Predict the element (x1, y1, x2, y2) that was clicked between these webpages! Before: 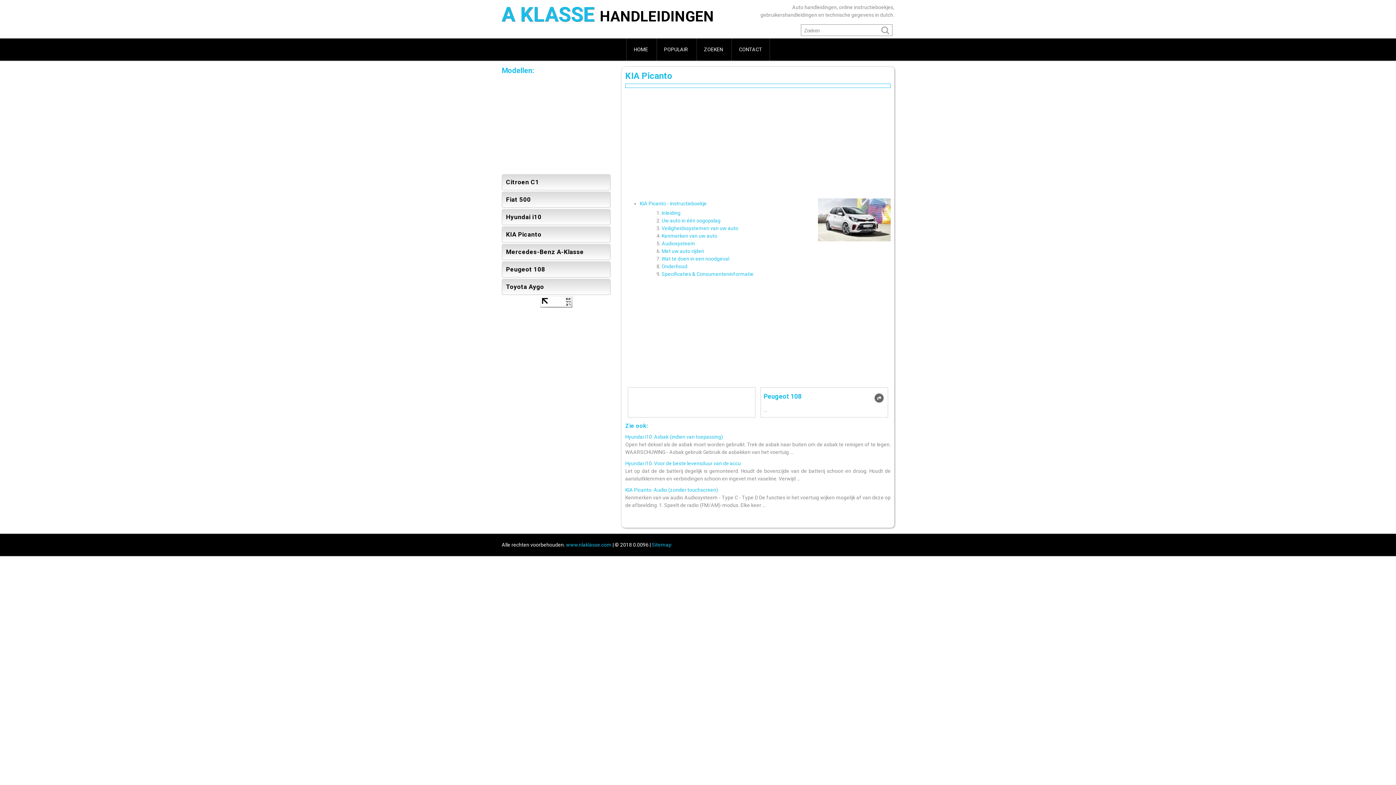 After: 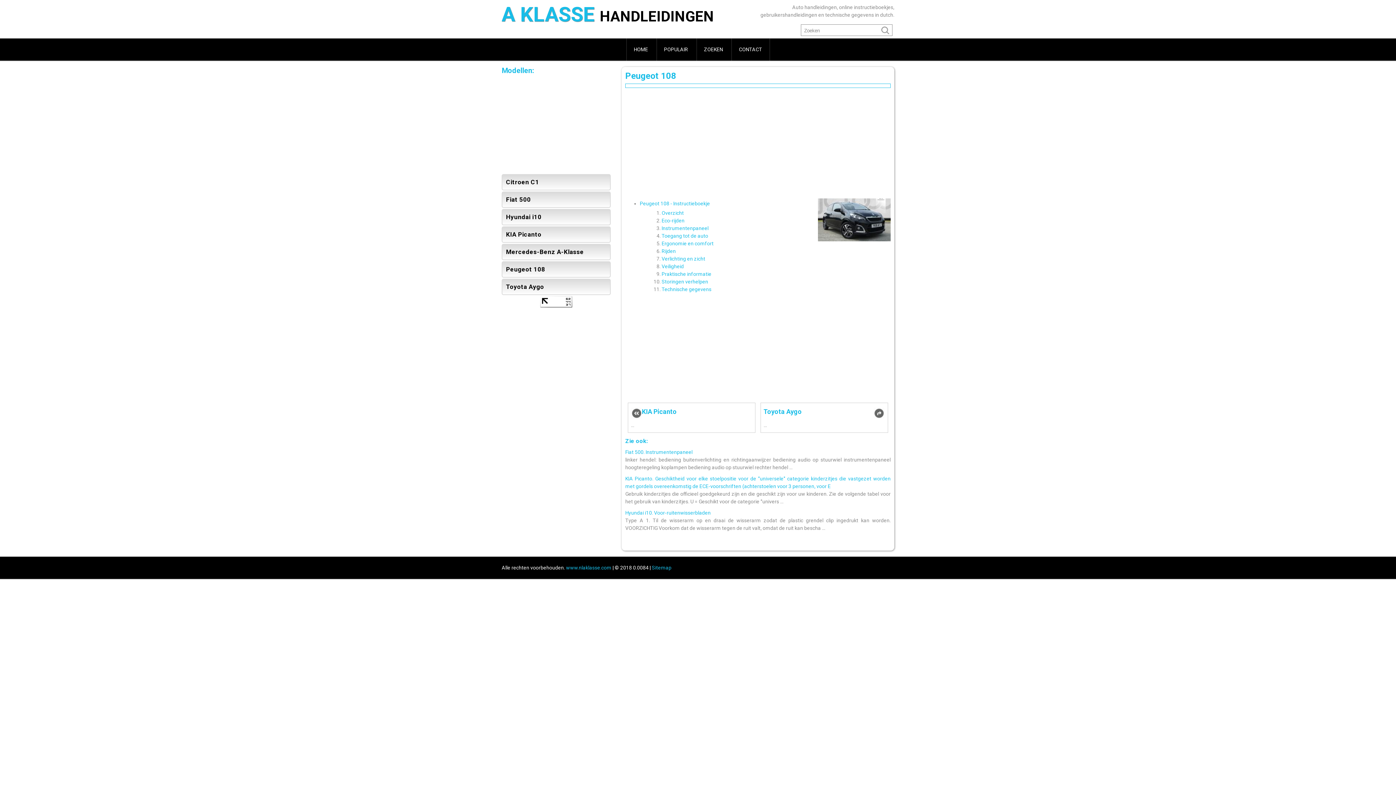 Action: label: Peugeot 108 bbox: (763, 392, 885, 405)